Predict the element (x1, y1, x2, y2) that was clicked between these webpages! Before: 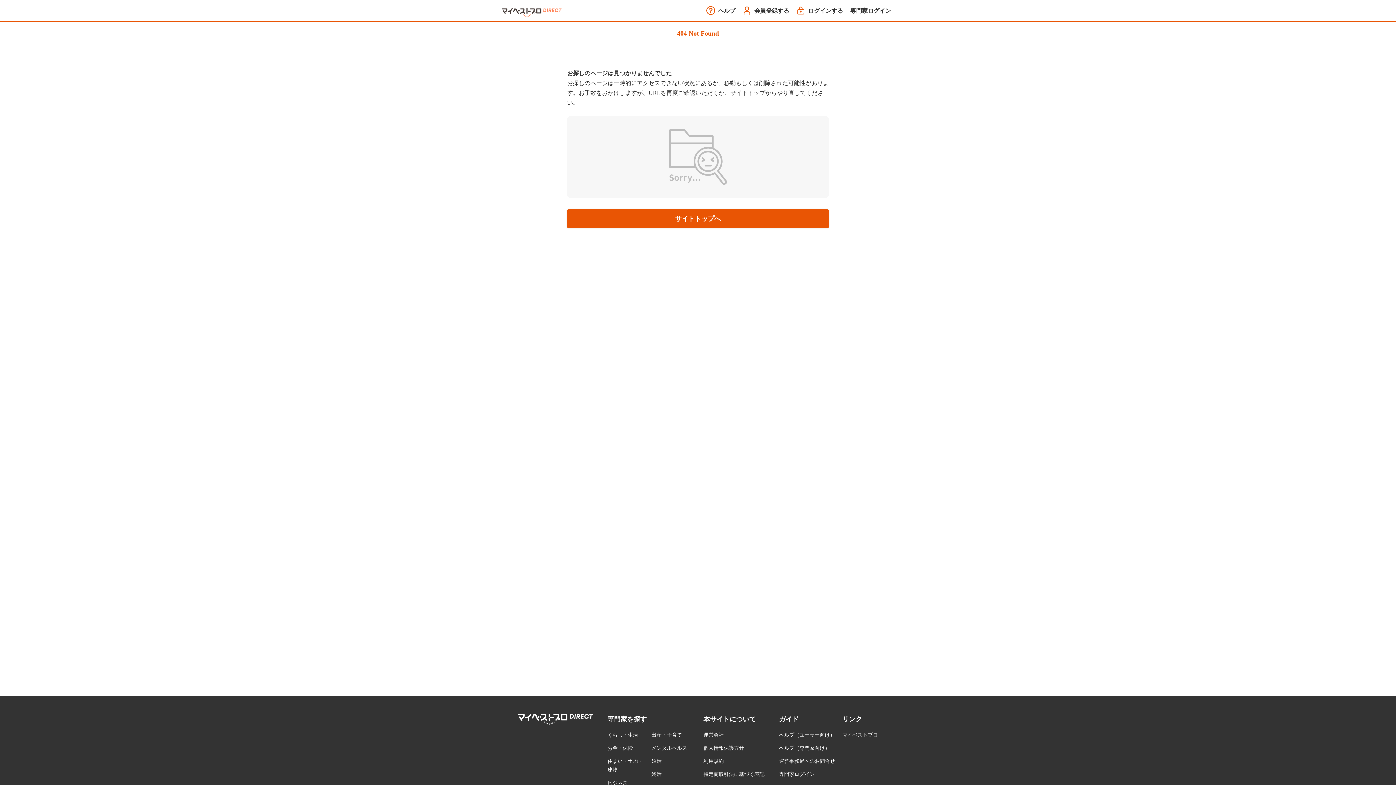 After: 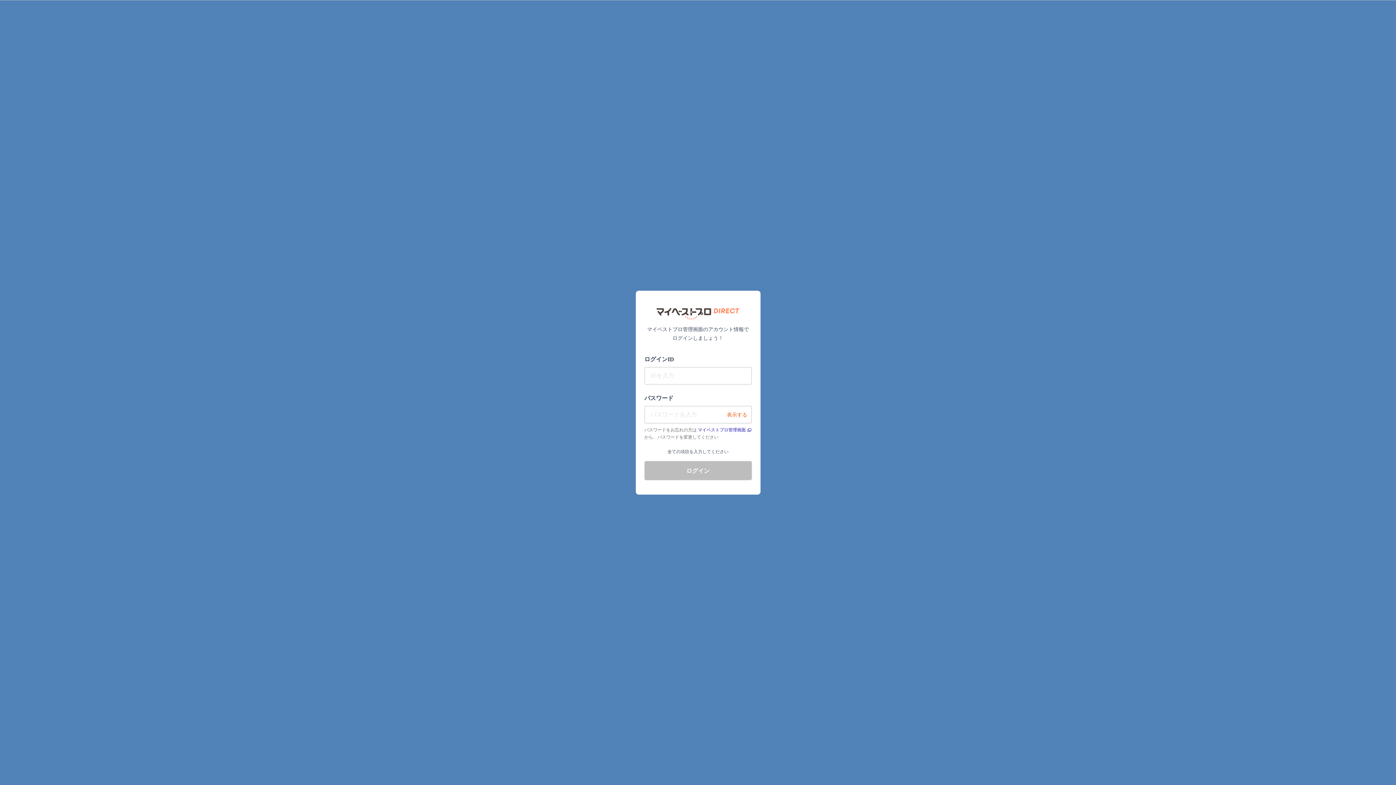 Action: bbox: (850, 5, 891, 15) label: 専門家ログイン